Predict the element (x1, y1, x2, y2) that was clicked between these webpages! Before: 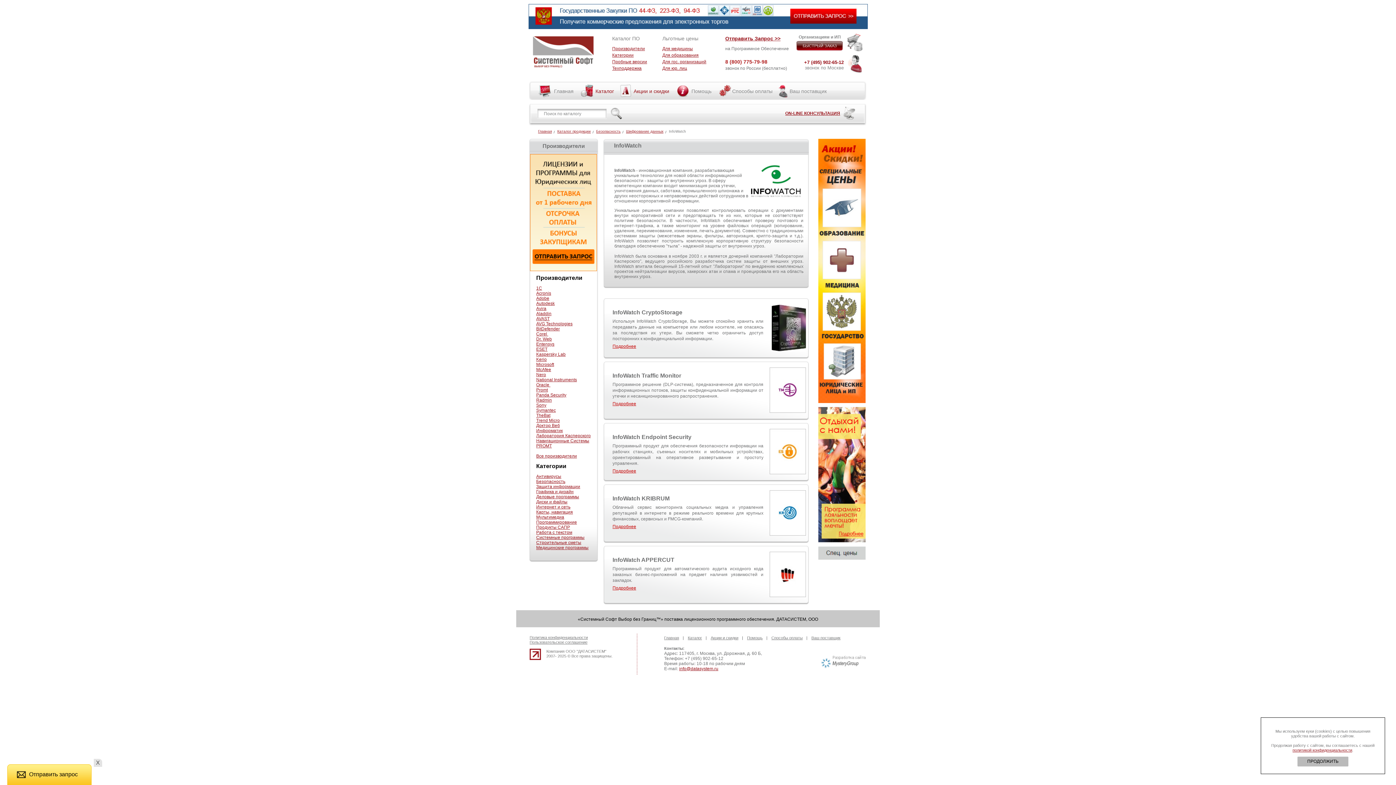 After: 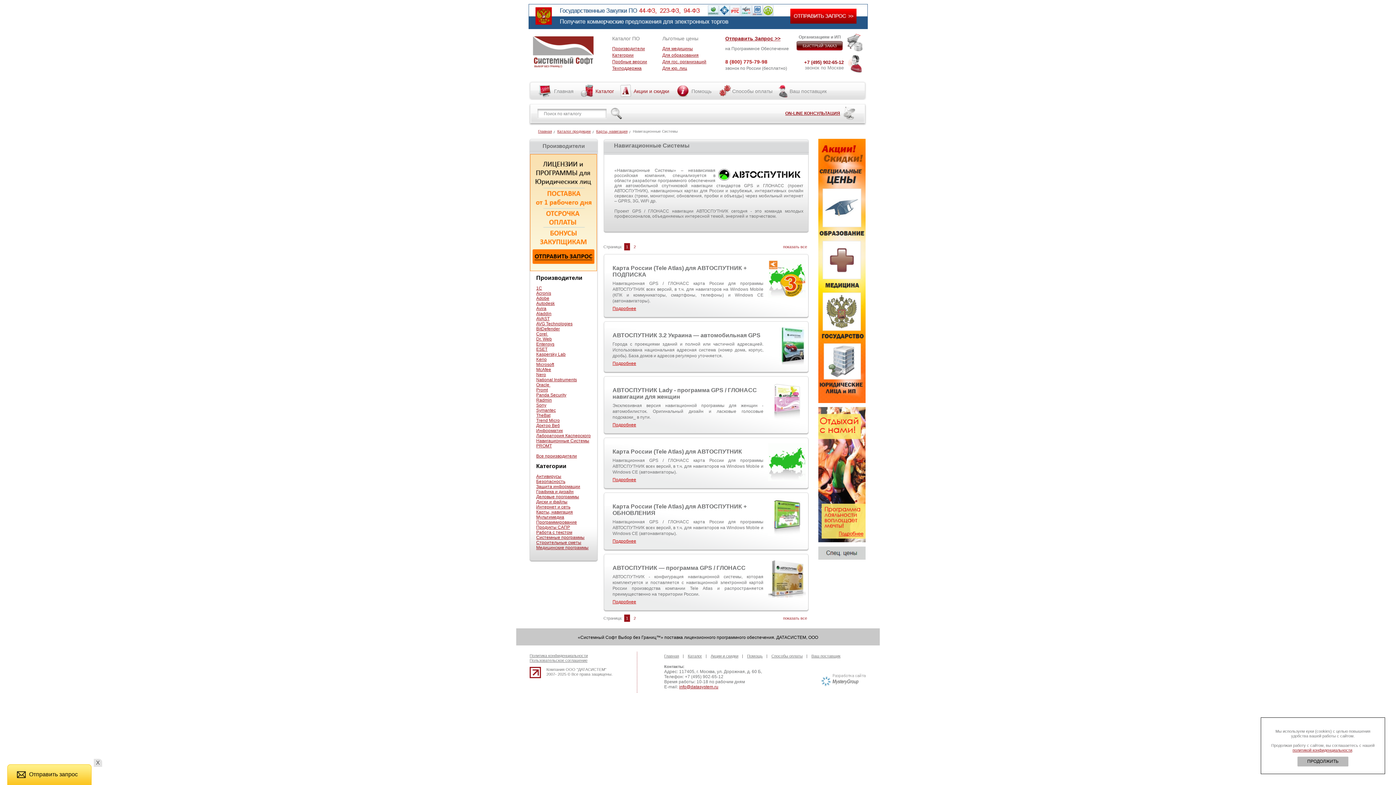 Action: label: Навигационные Системы bbox: (536, 438, 589, 443)